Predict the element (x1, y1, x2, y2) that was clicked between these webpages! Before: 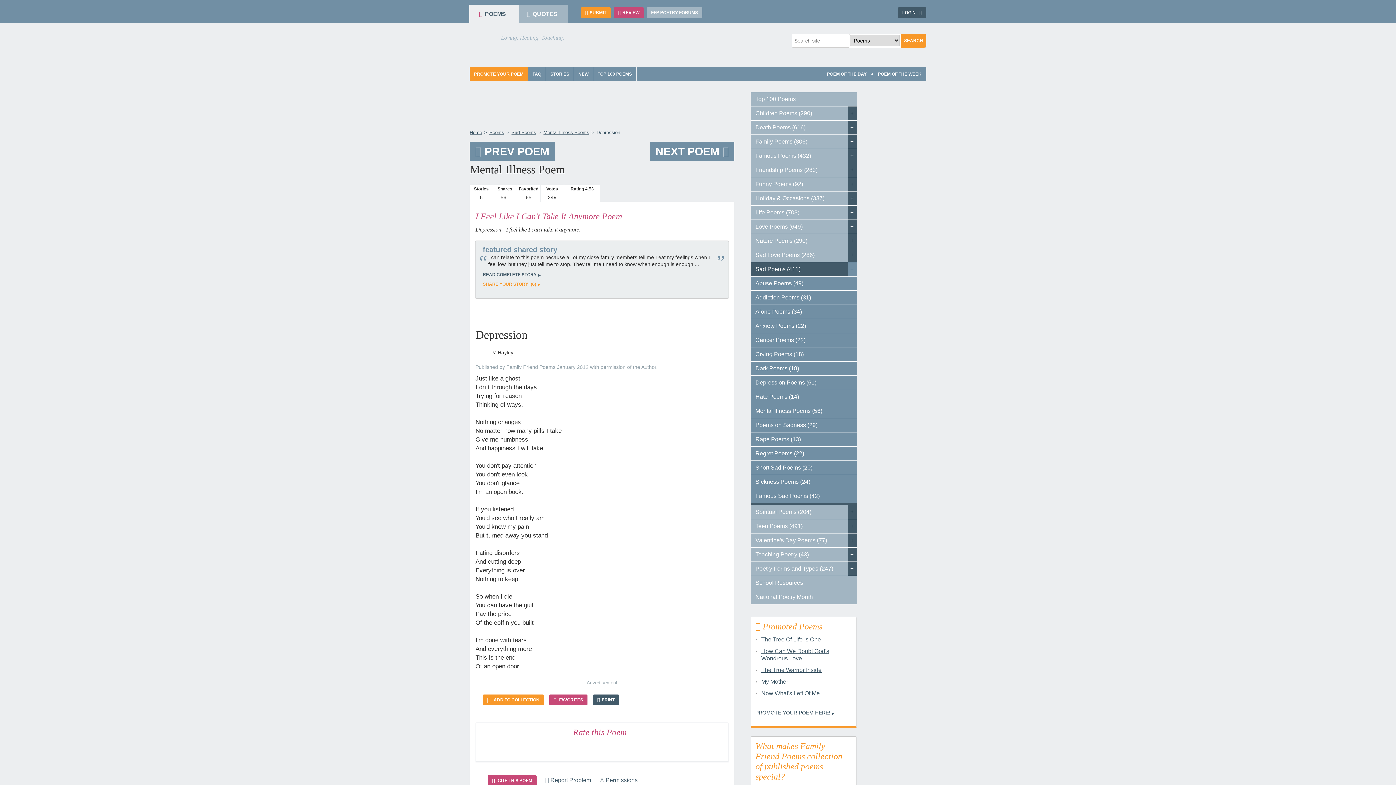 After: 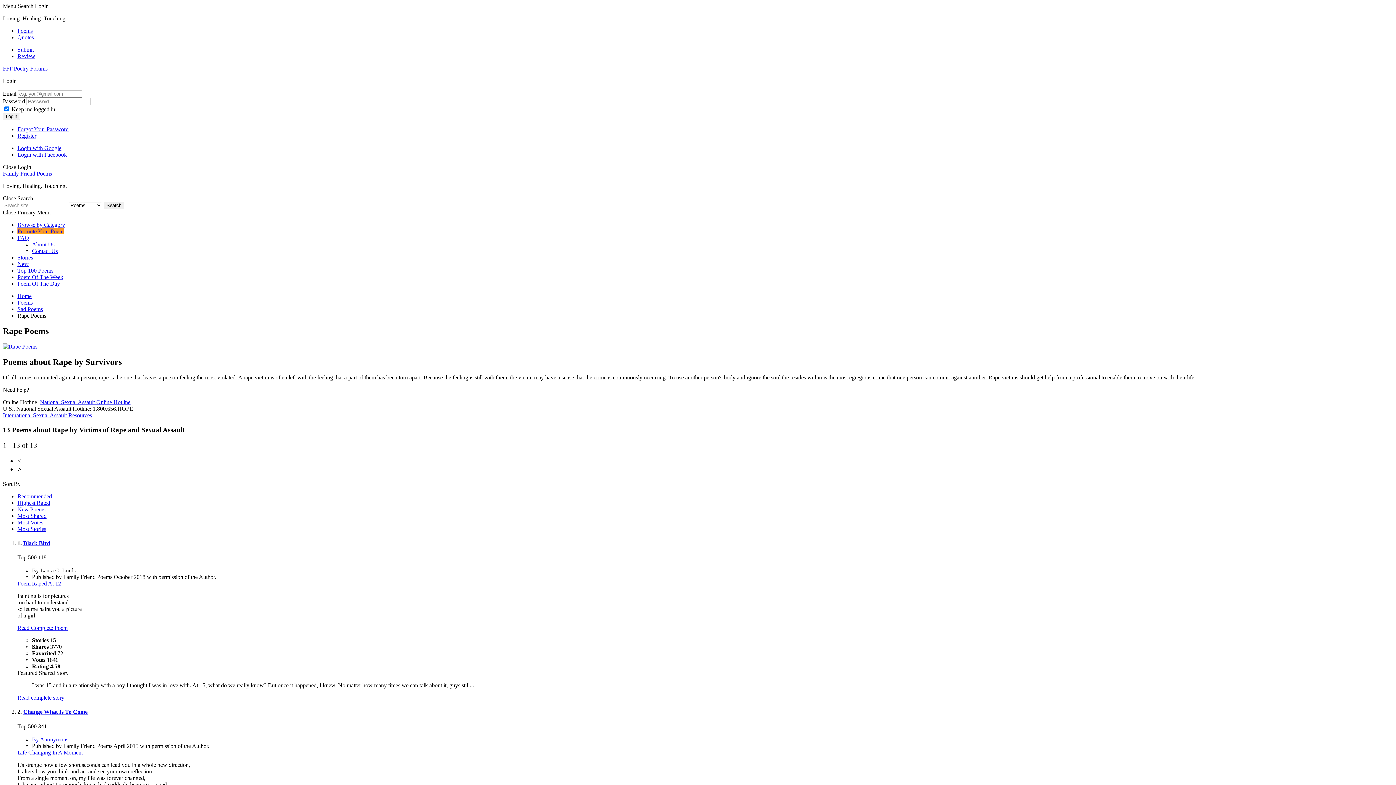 Action: label: Rape Poems (13) bbox: (751, 432, 857, 446)